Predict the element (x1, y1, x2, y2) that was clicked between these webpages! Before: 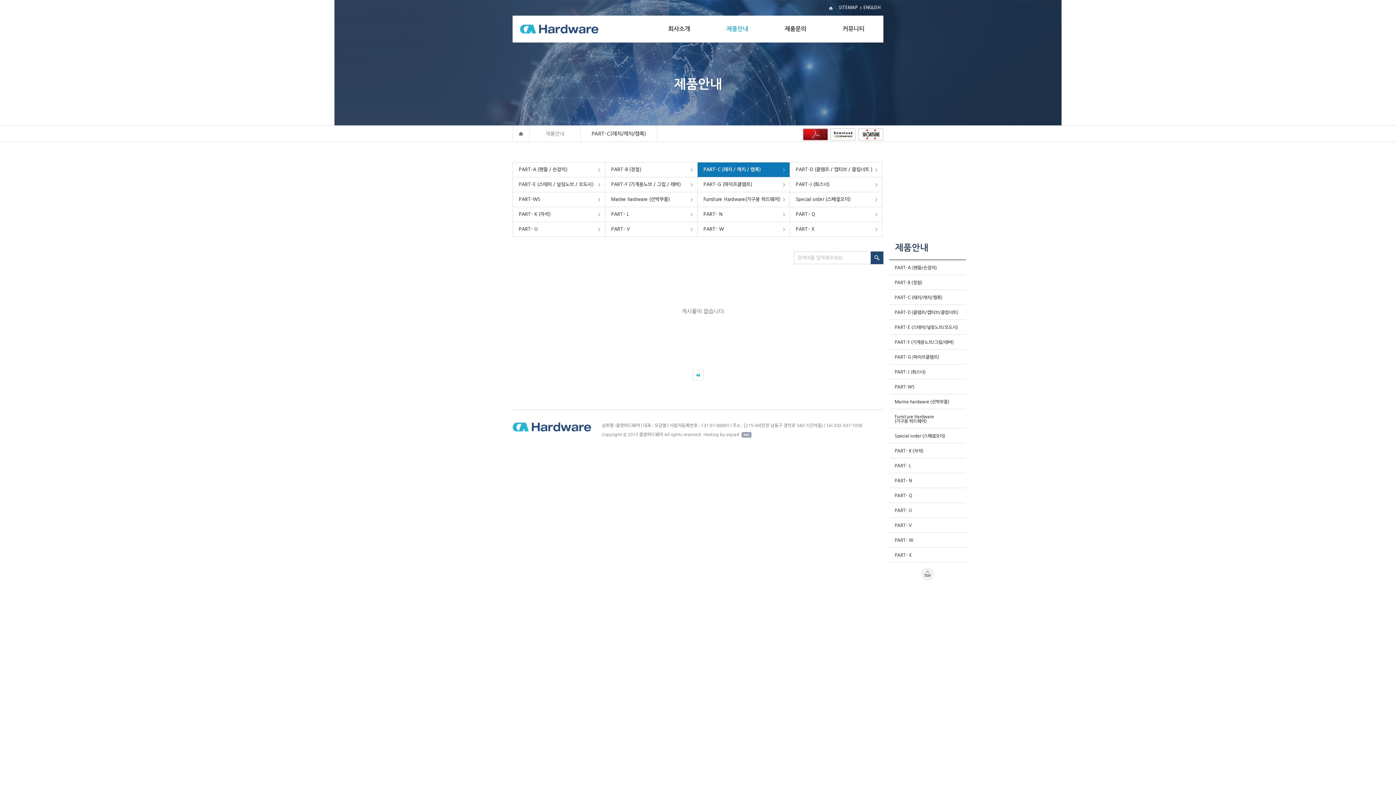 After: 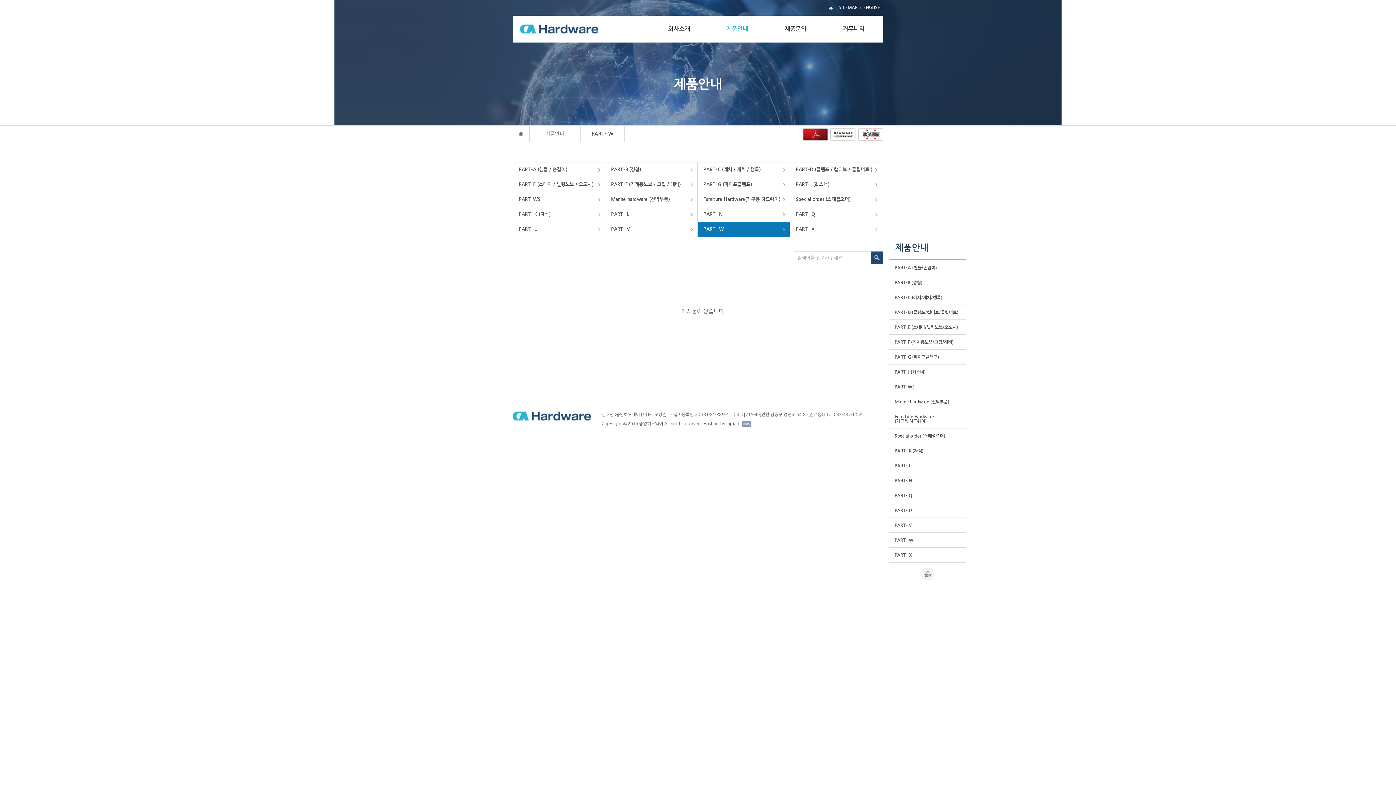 Action: bbox: (889, 533, 966, 547) label: PART- W